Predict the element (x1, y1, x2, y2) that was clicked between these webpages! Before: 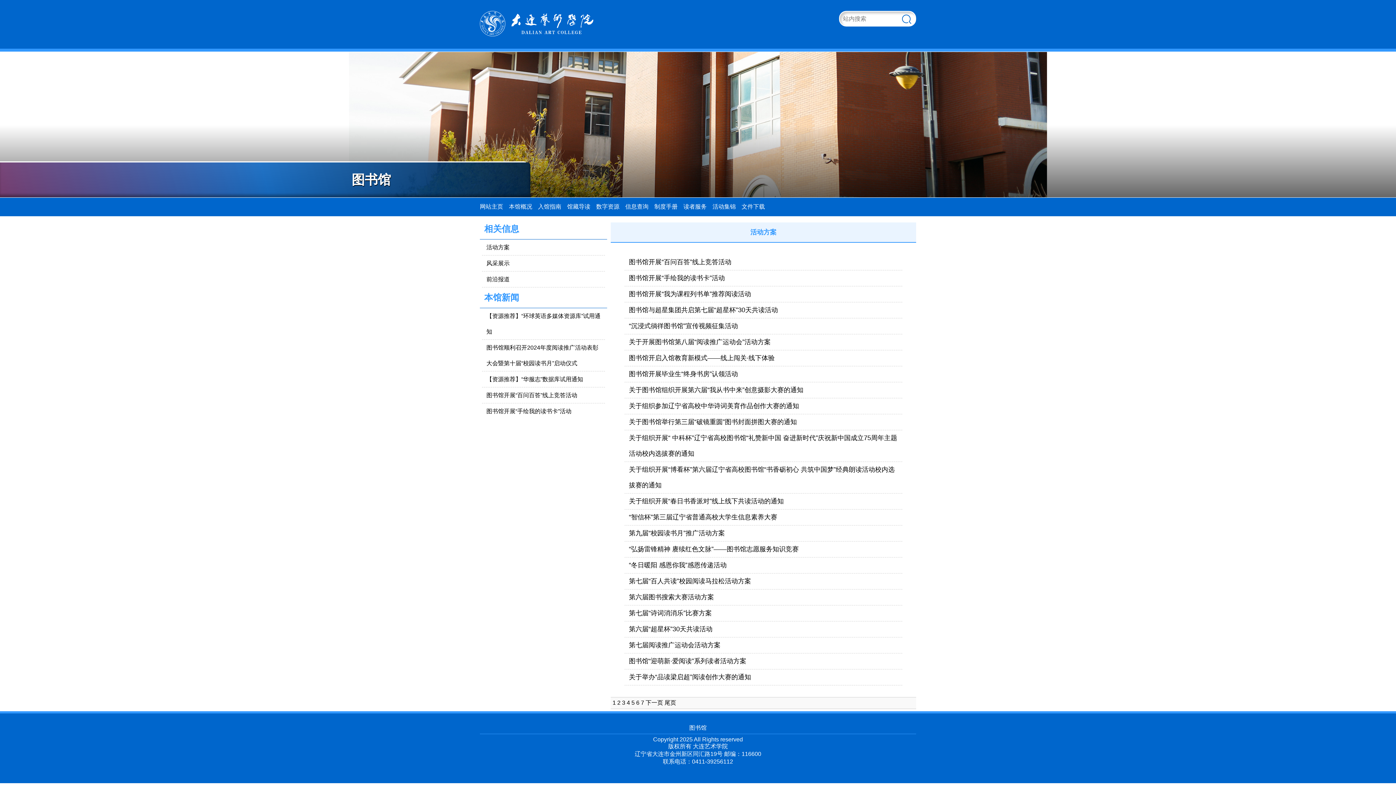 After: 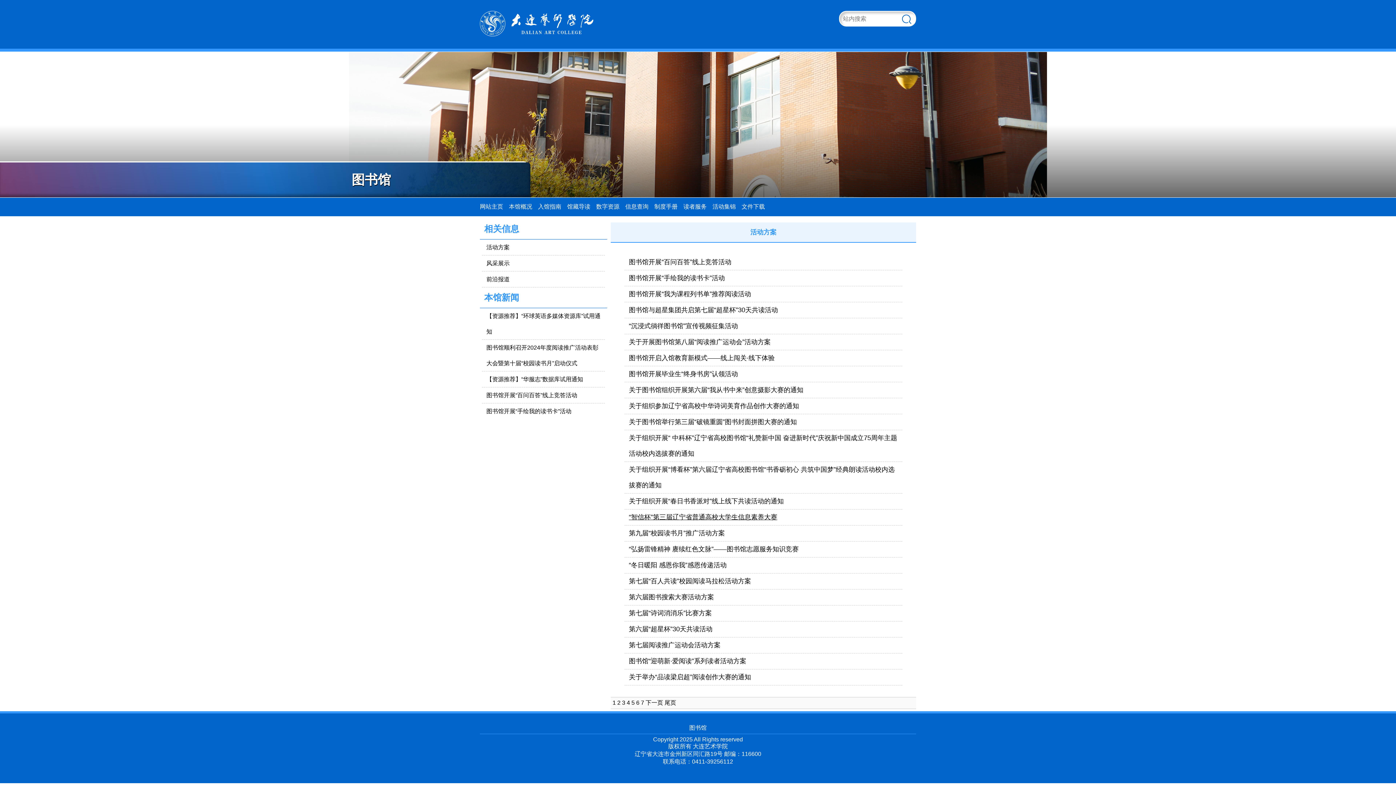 Action: label: “智信杯”第三届辽宁省普通高校大学生信息素养大赛 bbox: (629, 513, 777, 521)